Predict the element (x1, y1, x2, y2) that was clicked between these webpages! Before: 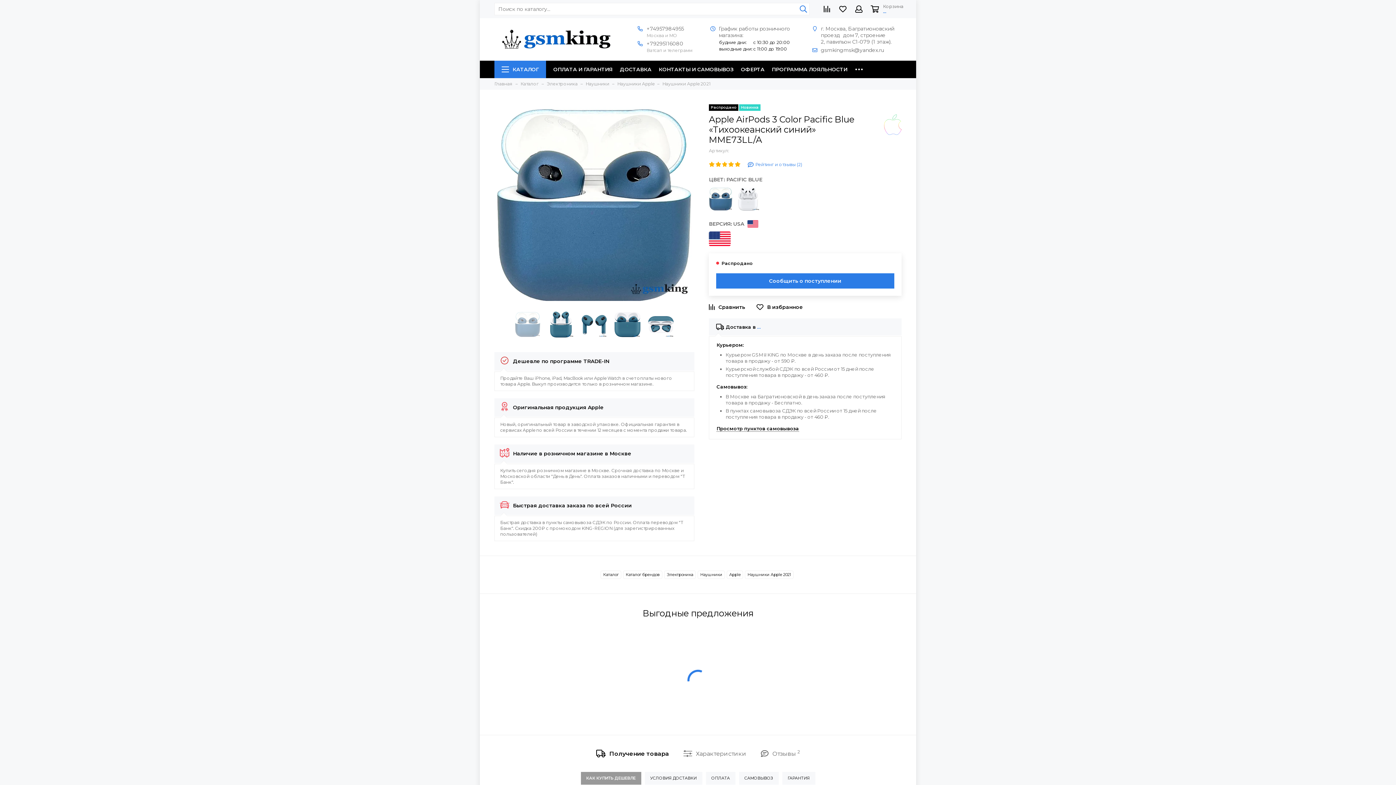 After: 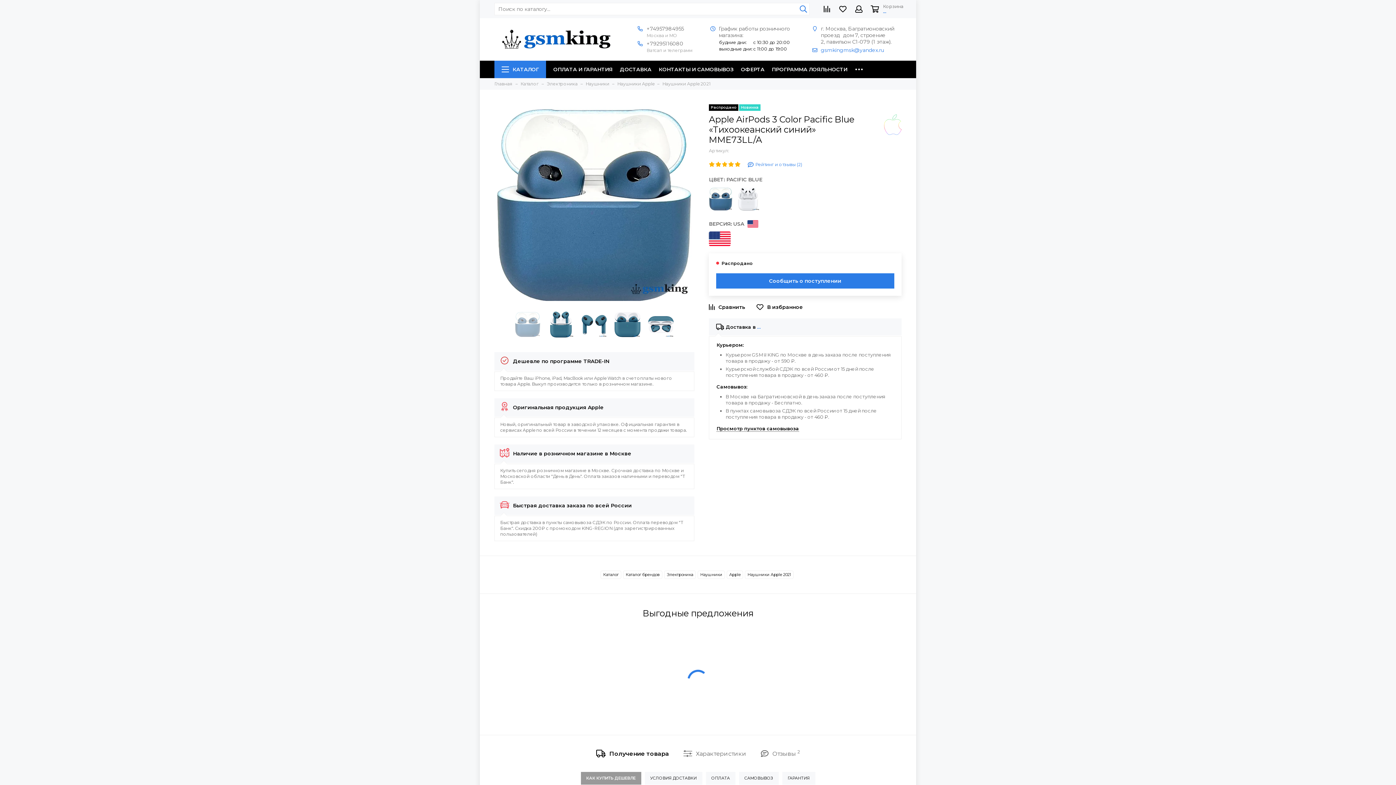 Action: bbox: (821, 46, 884, 53) label: gsmkingmsk@yandex.ru